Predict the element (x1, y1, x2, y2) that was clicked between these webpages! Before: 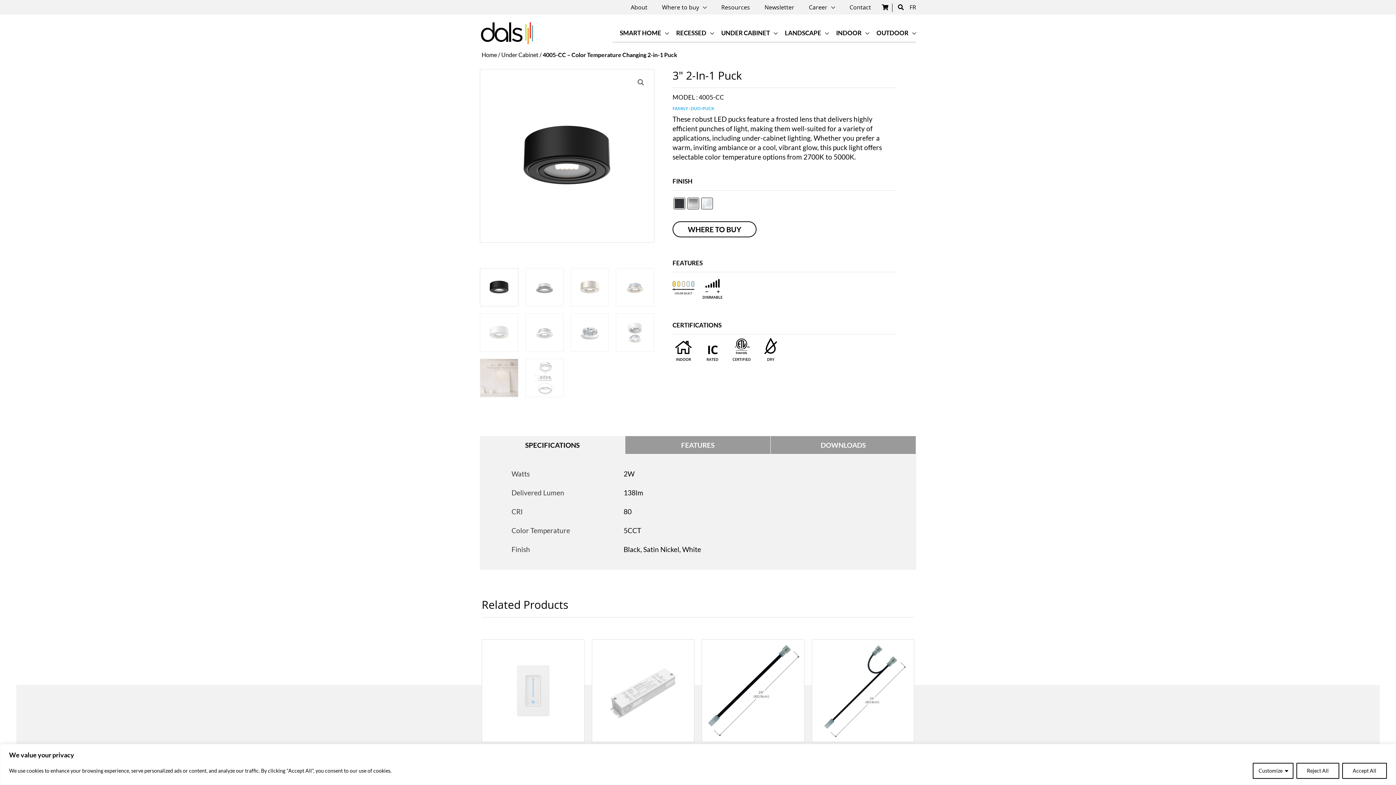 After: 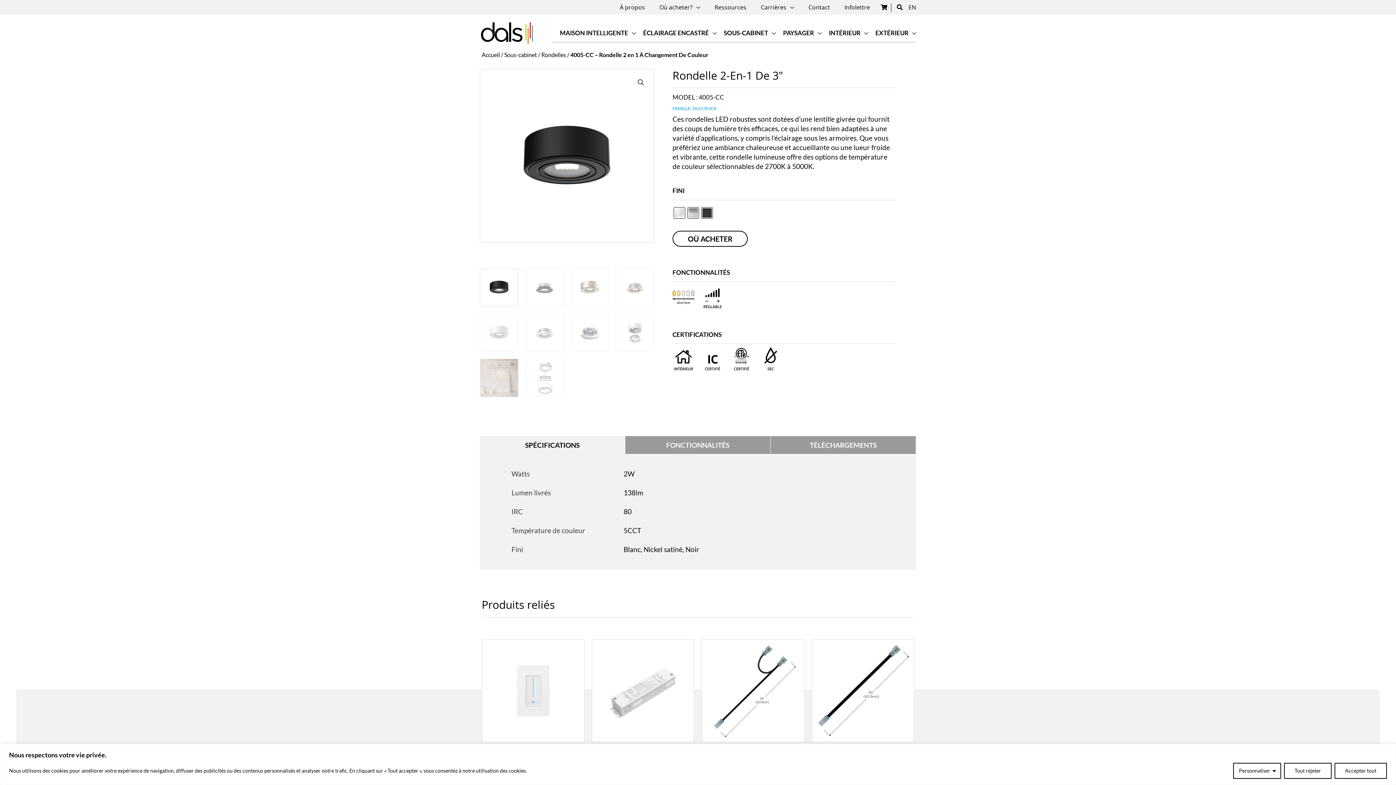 Action: label: FR bbox: (909, 3, 916, 11)